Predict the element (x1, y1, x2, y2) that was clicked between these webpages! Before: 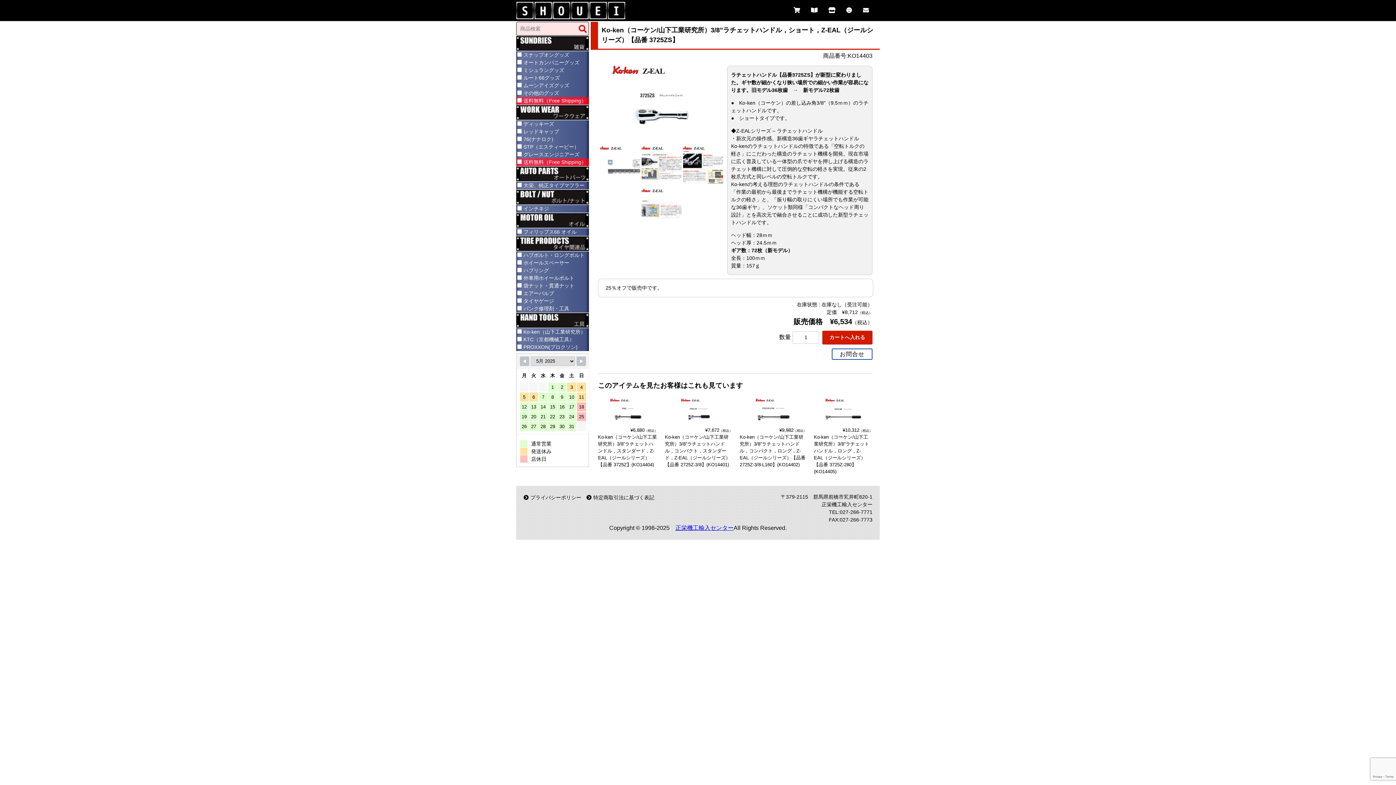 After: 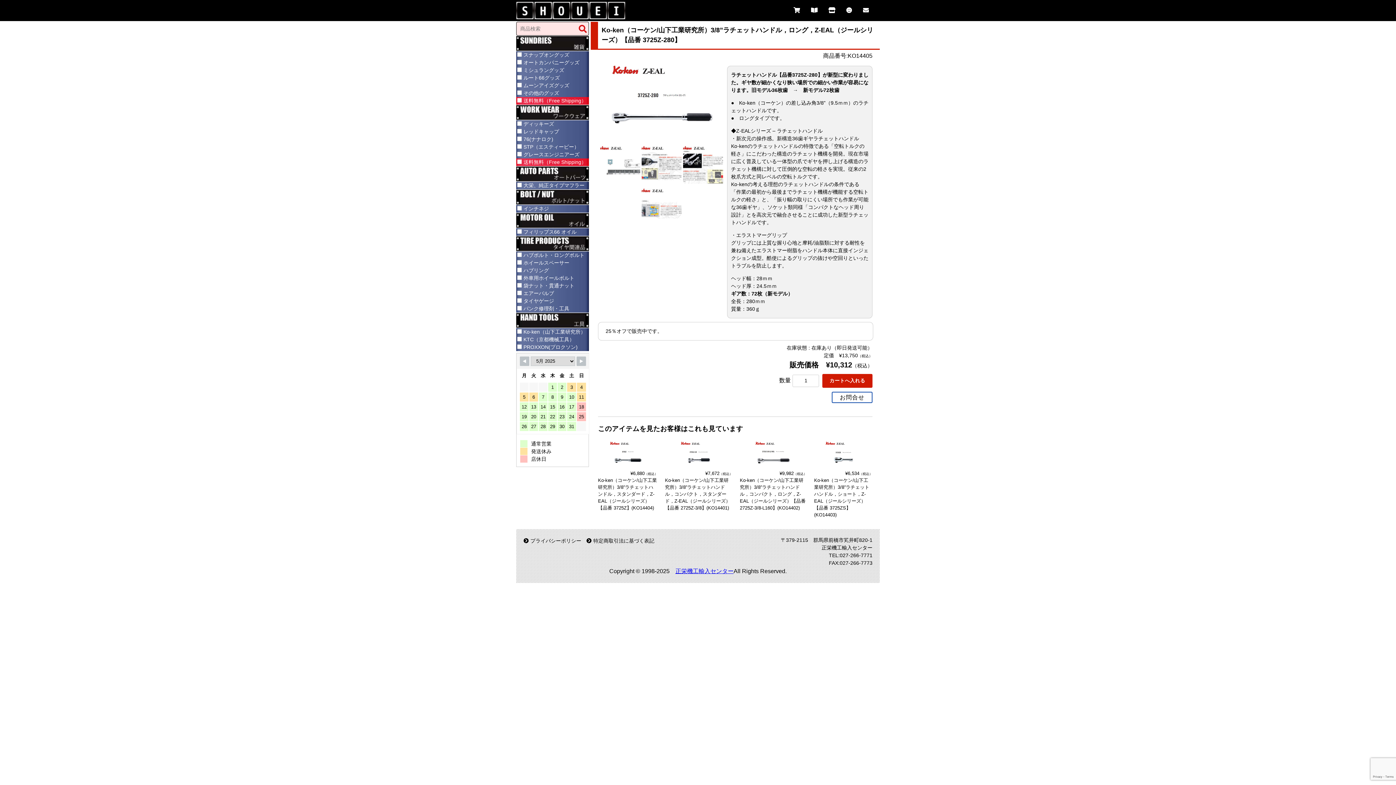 Action: label: ¥10,312（税込）
Ko-ken（コーケン/山下工業研究所）3/8”ラチェットハンドル，ロング，Z-EAL（ジールシリーズ）【品番 3725Z-280】(KO14405) bbox: (814, 397, 872, 475)